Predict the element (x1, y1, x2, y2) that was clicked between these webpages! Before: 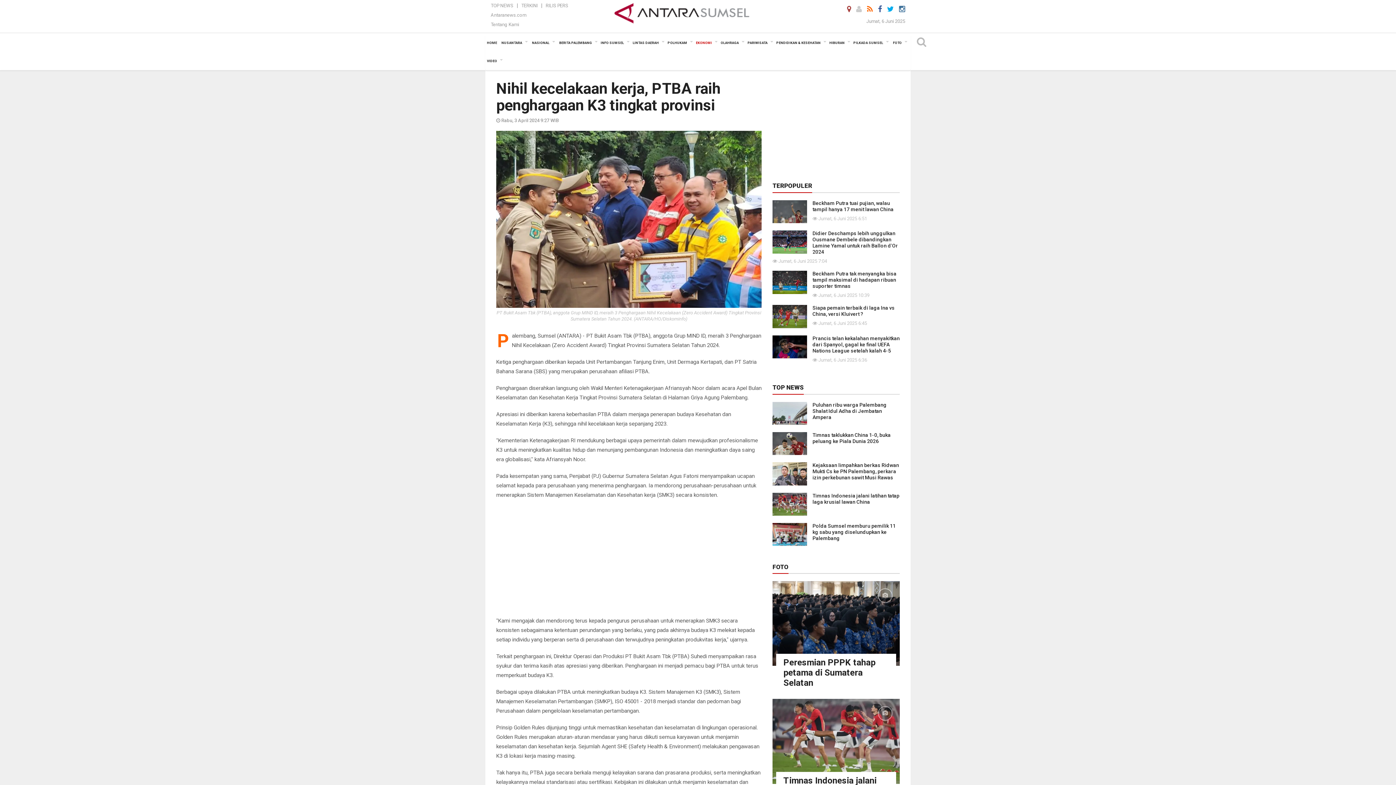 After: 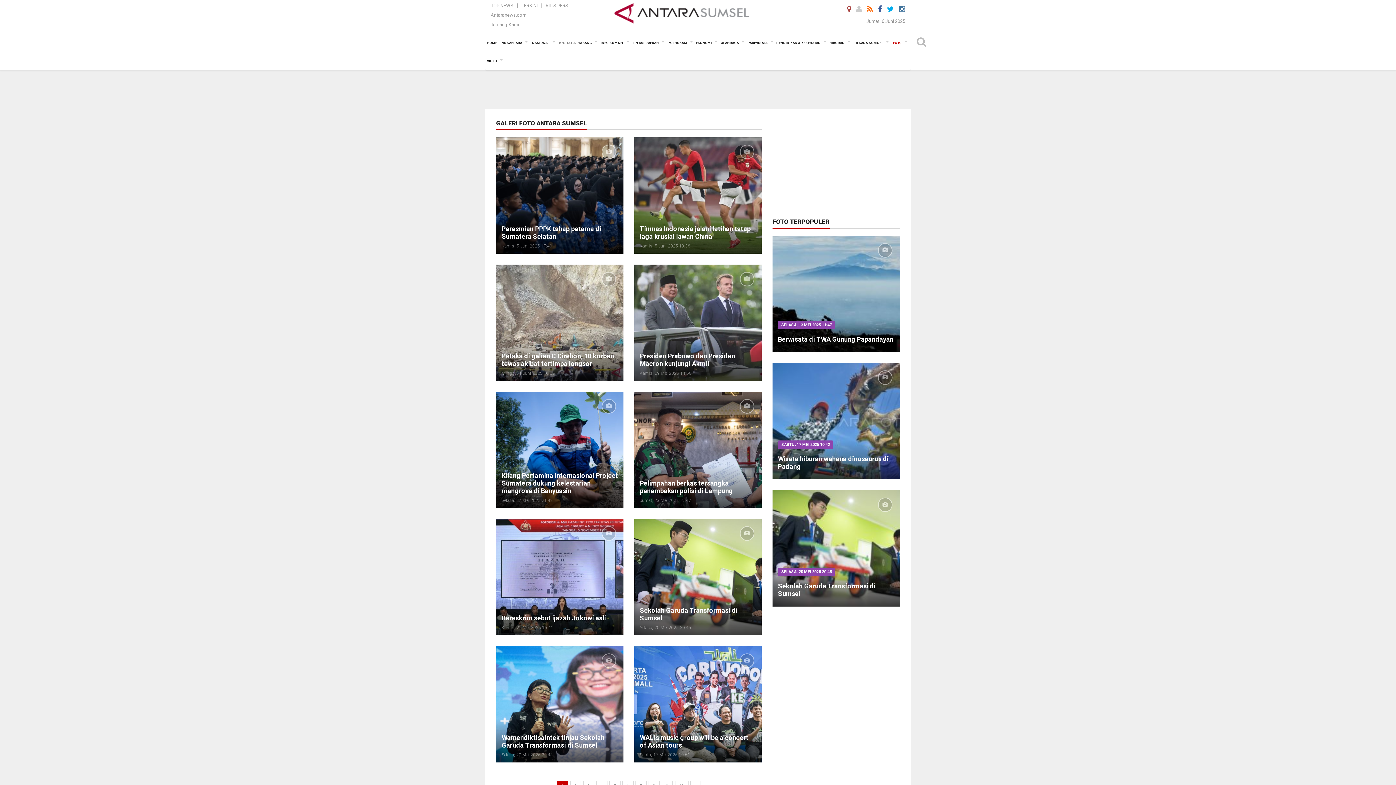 Action: label: FOTO bbox: (772, 563, 788, 571)